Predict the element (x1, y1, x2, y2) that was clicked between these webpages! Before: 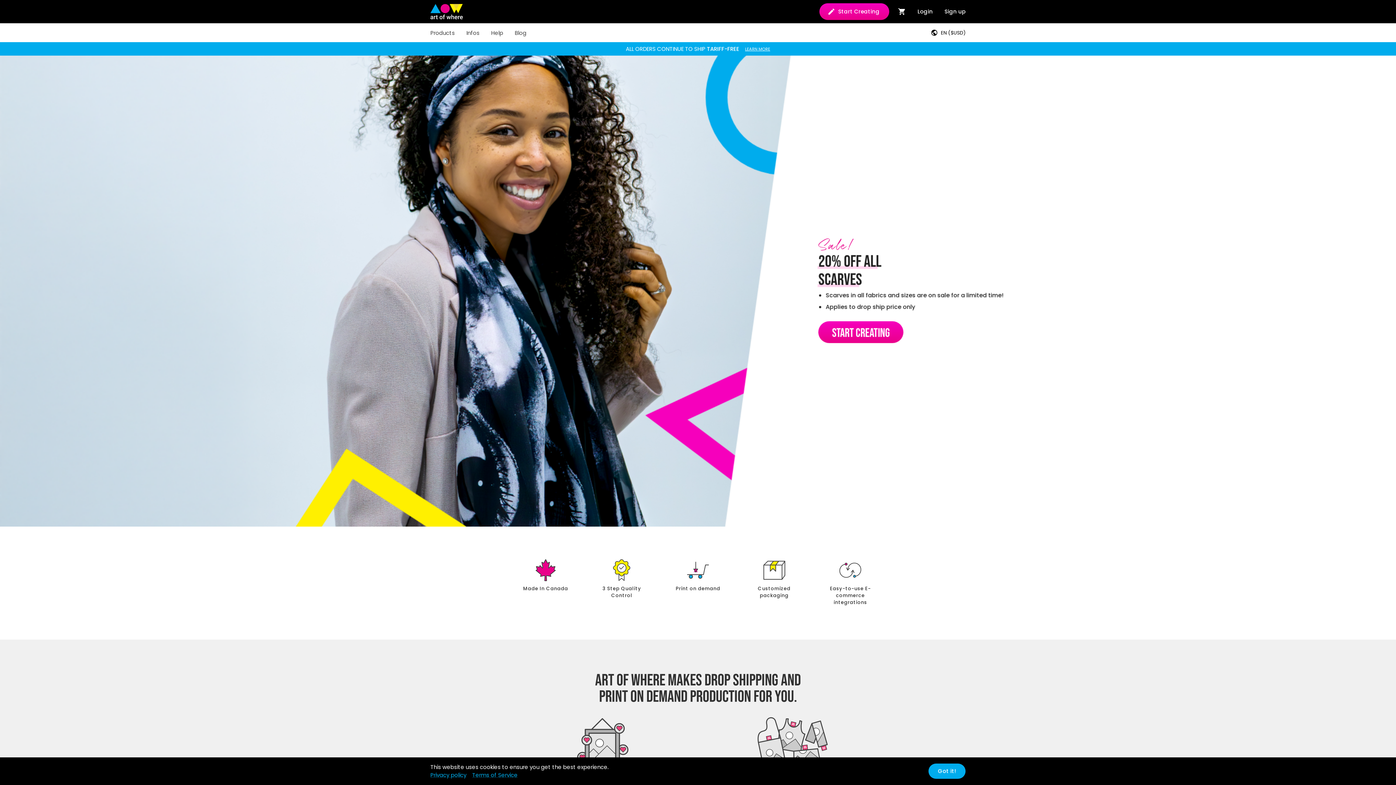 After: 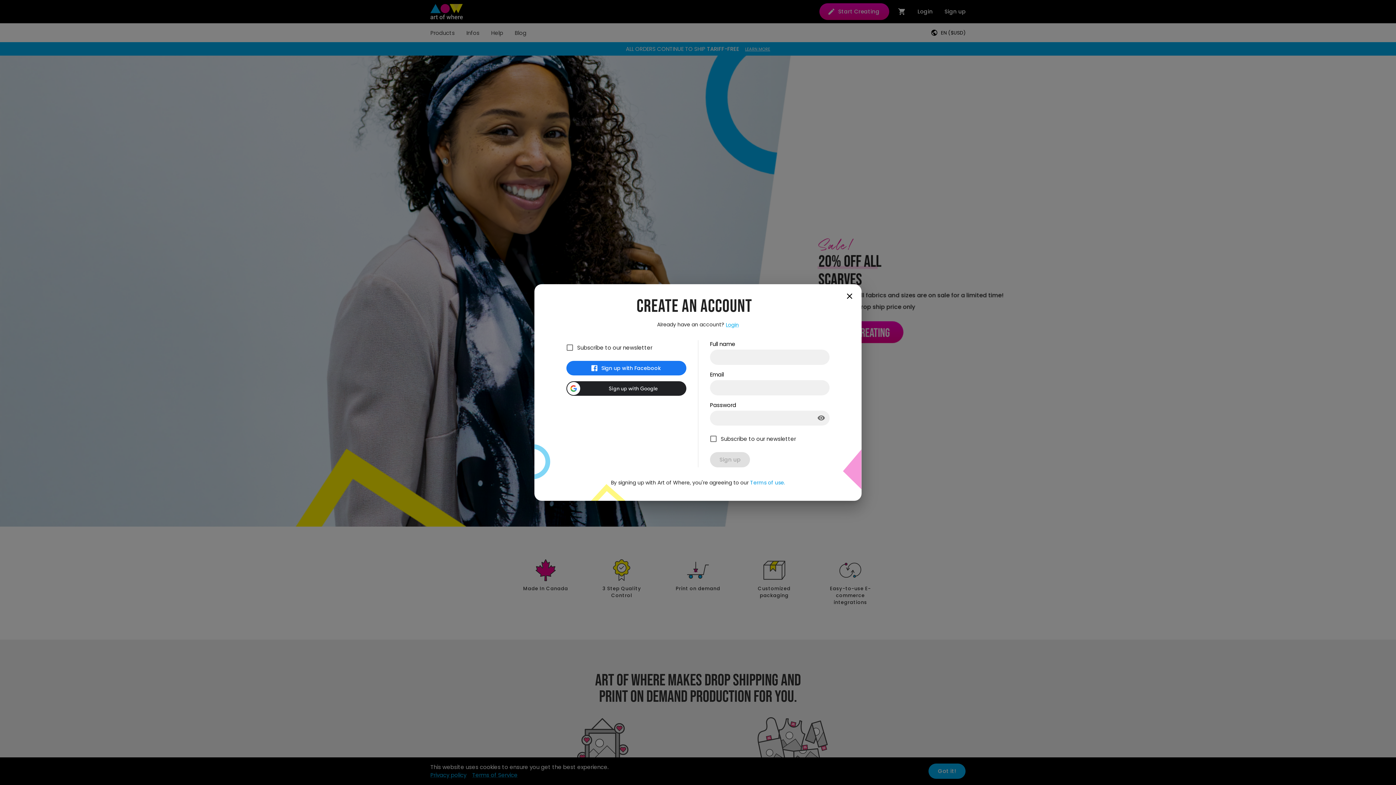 Action: label: Sign up bbox: (938, 0, 971, 23)